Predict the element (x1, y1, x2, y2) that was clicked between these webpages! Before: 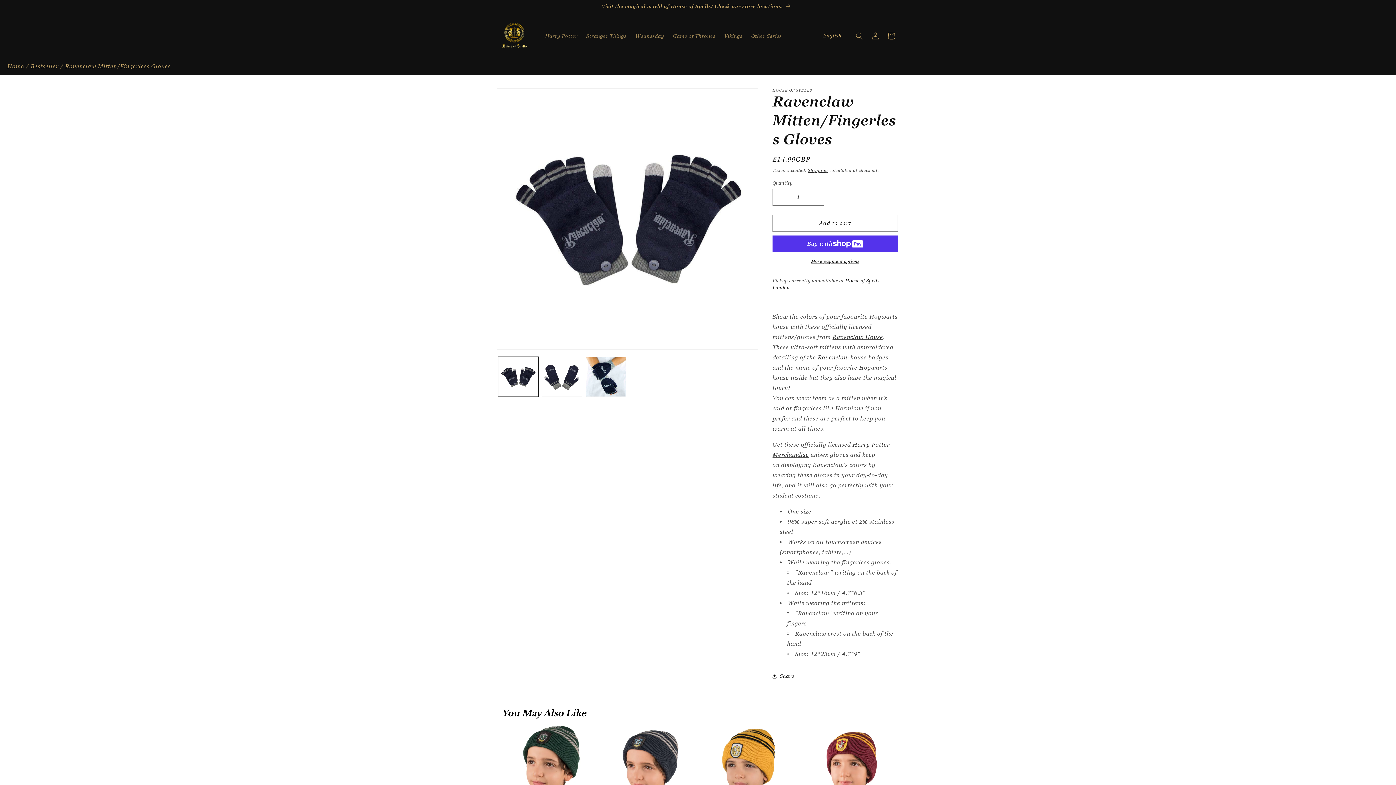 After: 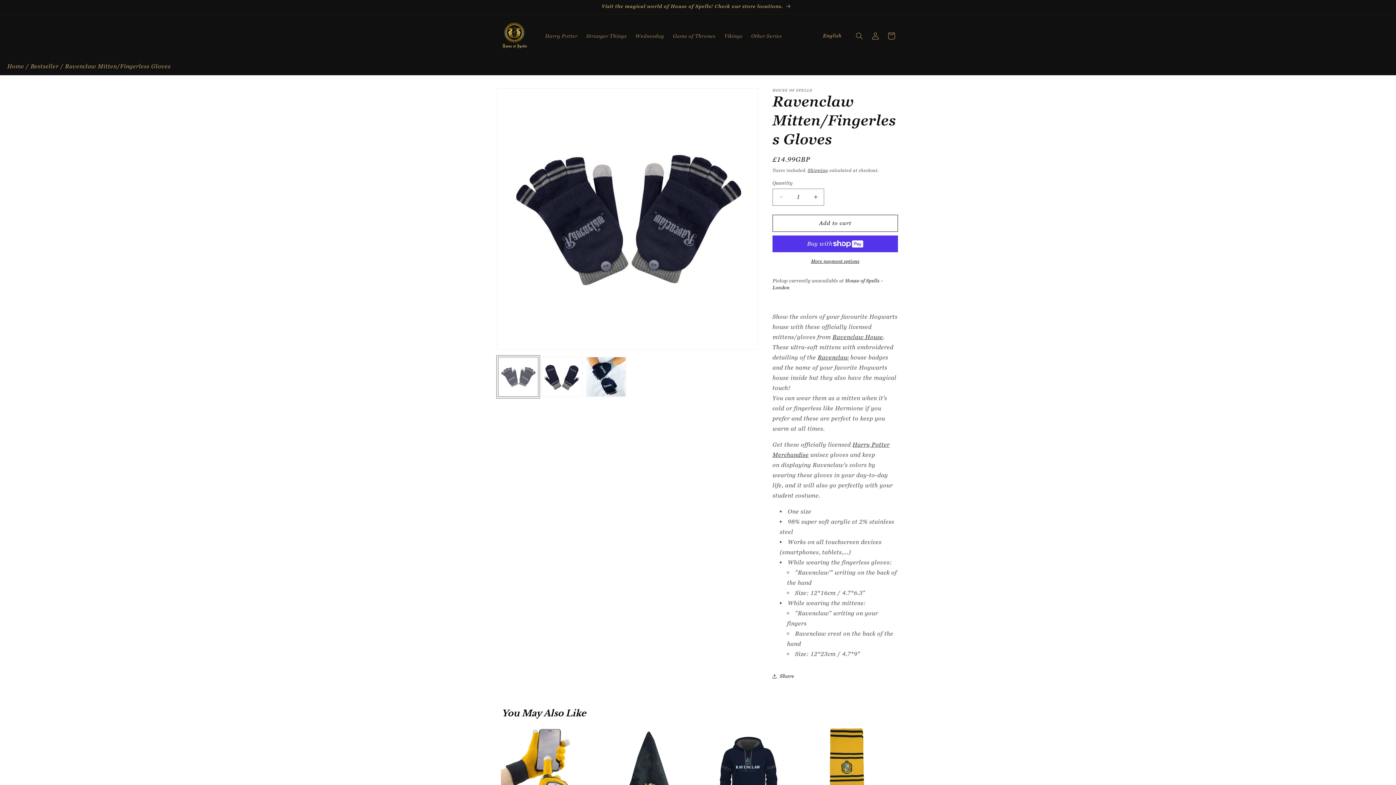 Action: bbox: (498, 356, 538, 397) label: Load image 1 in gallery view